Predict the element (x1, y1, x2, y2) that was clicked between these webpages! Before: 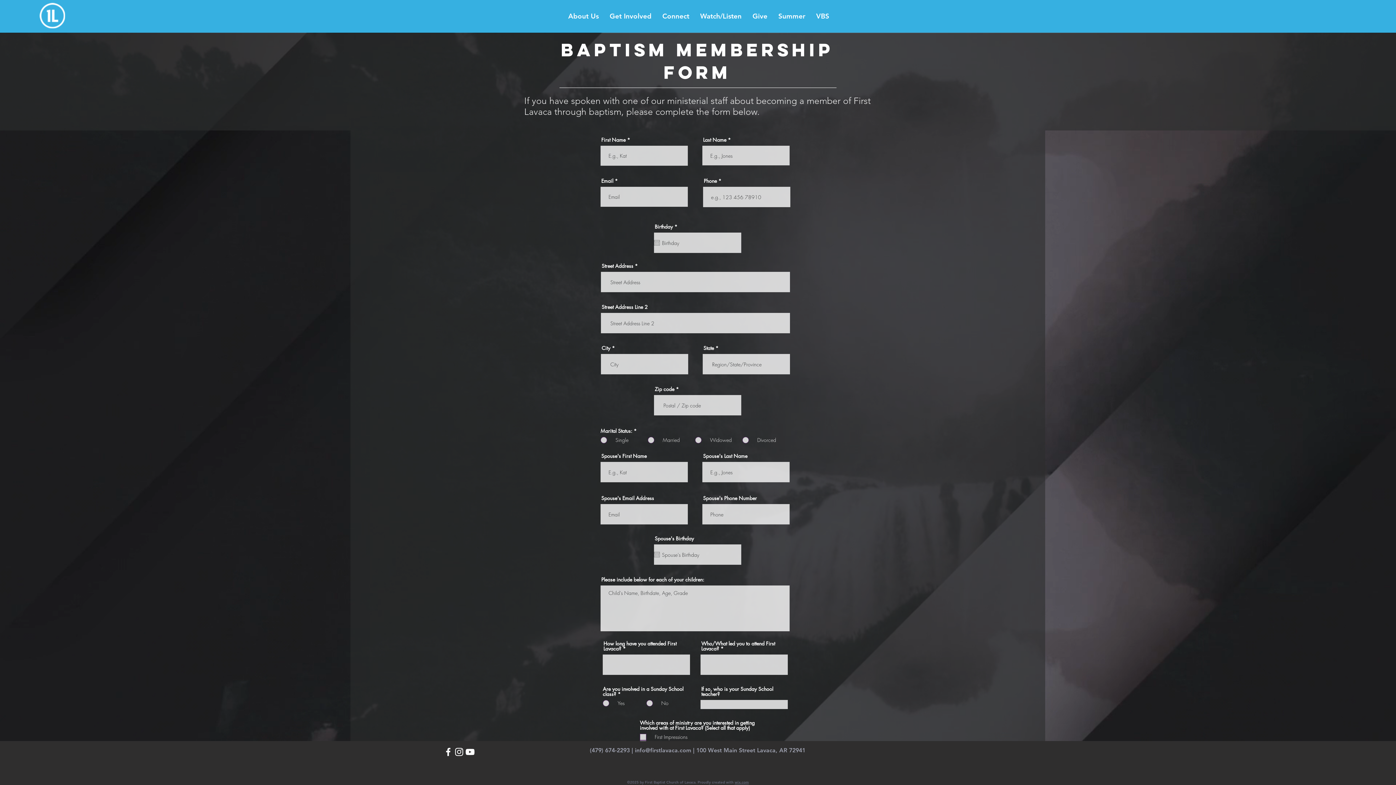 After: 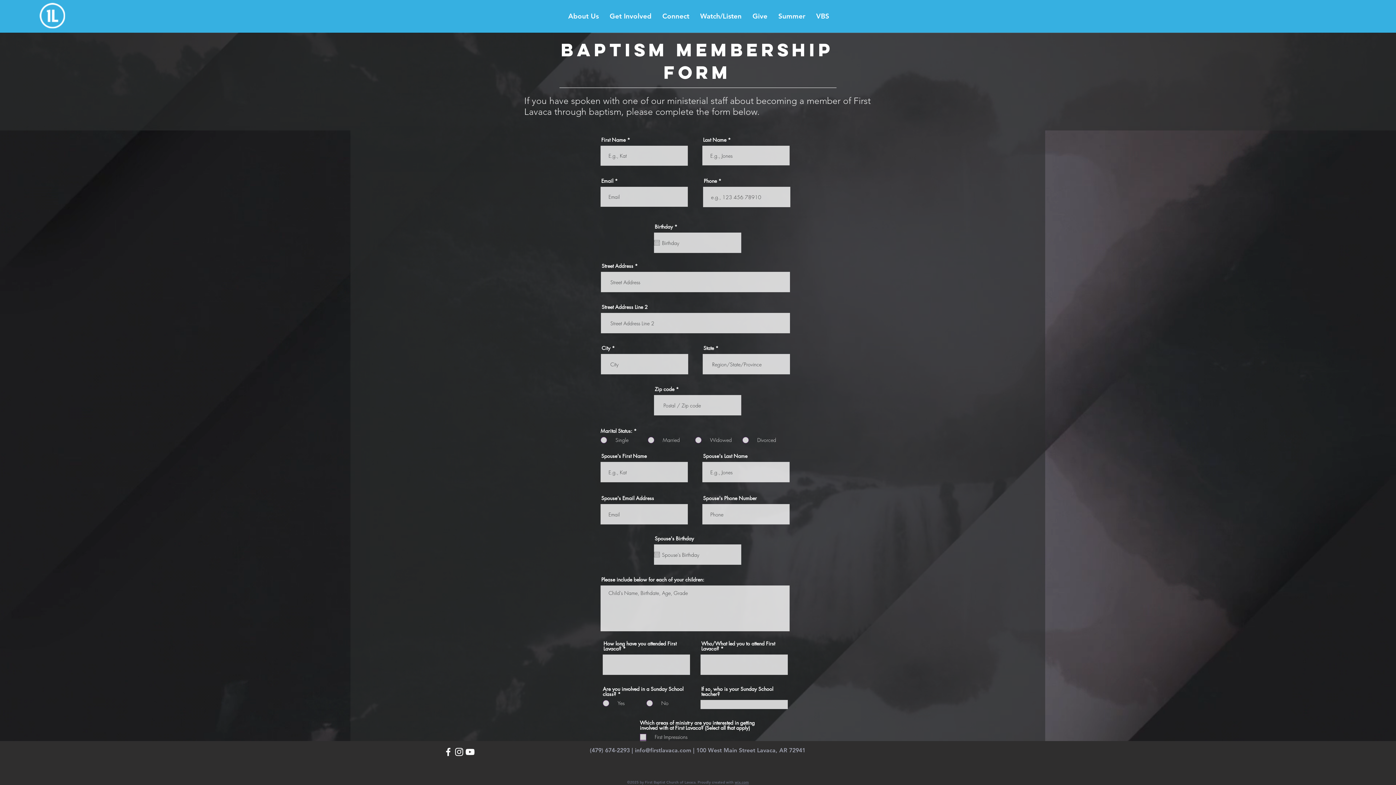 Action: bbox: (453, 746, 464, 757) label: Instagram